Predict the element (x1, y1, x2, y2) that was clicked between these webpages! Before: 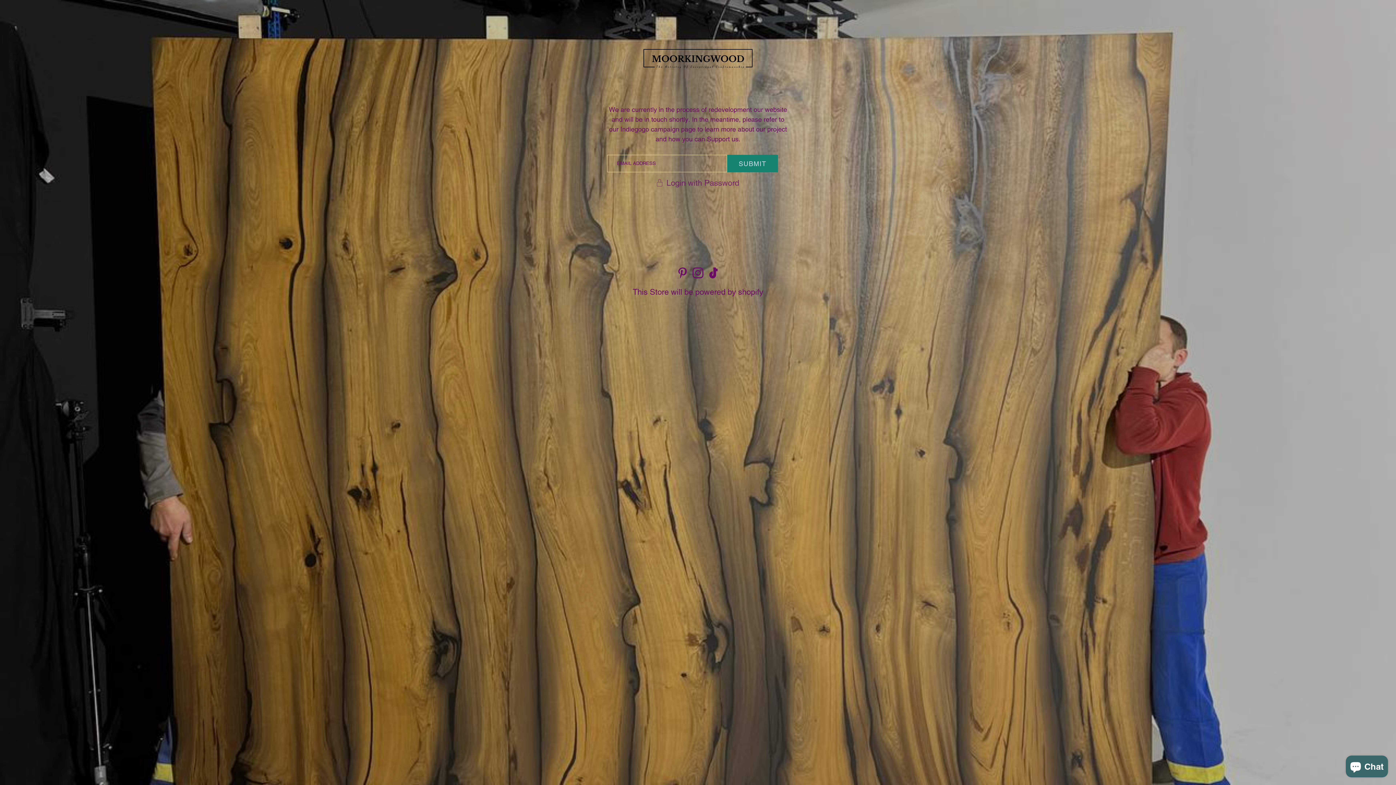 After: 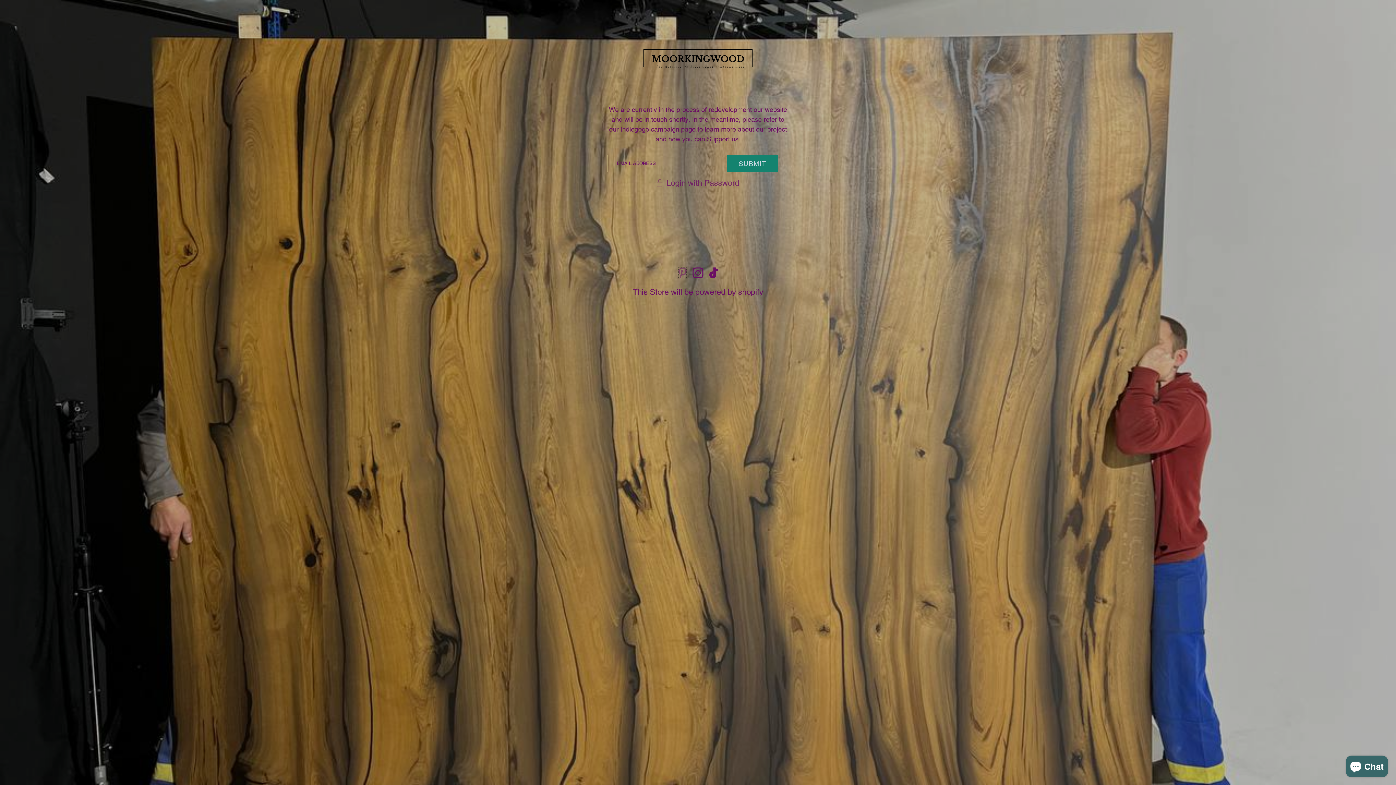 Action: bbox: (678, 267, 686, 278) label: Pinterest